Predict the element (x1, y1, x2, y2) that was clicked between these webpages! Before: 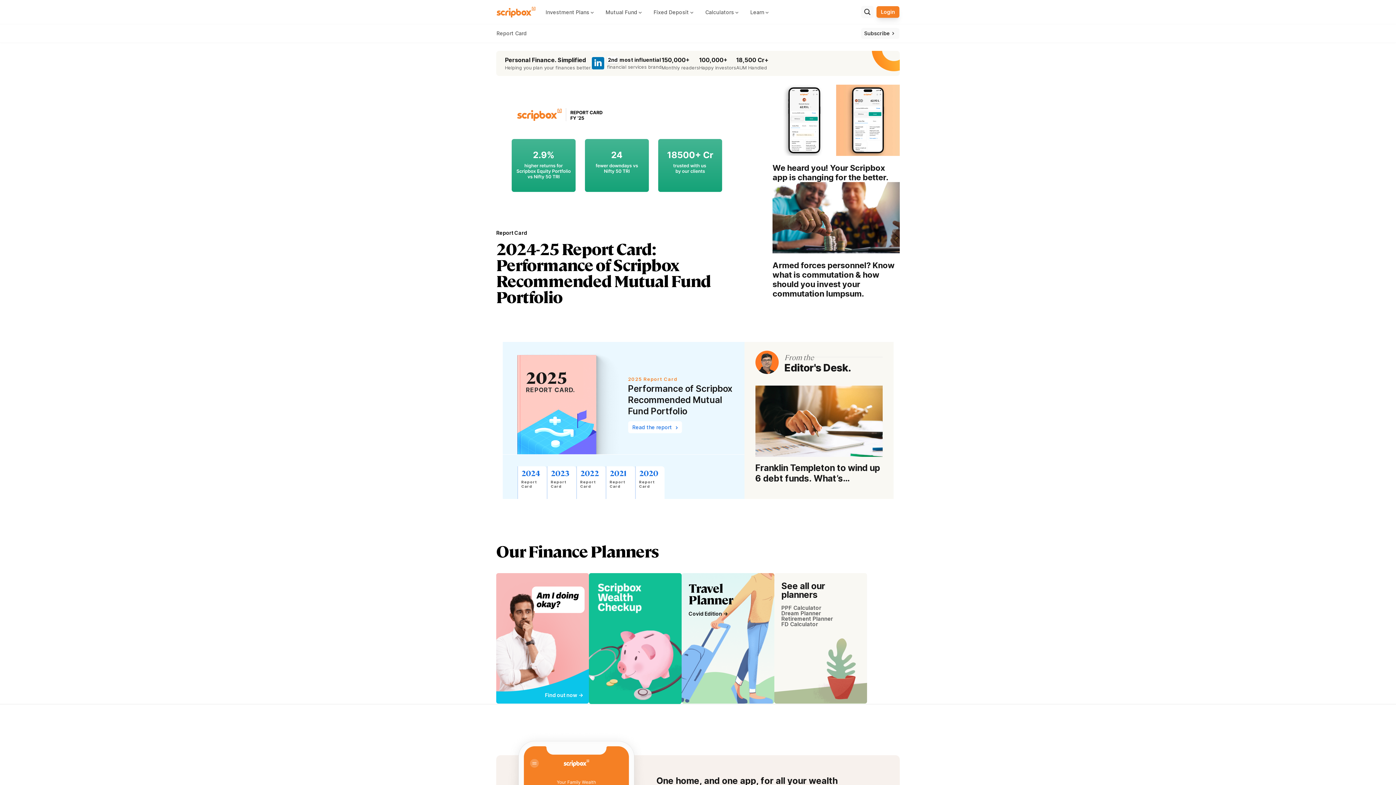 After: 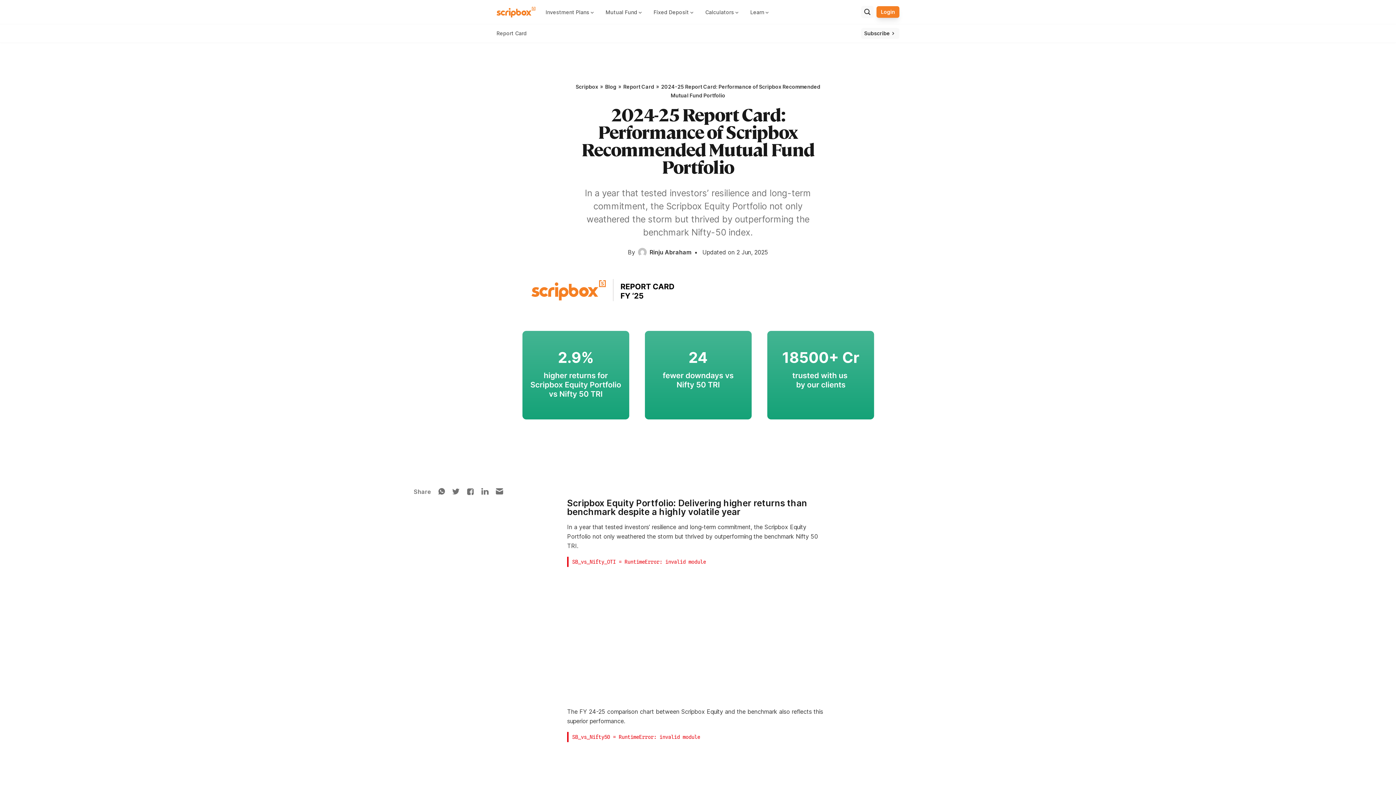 Action: bbox: (496, 84, 737, 220)